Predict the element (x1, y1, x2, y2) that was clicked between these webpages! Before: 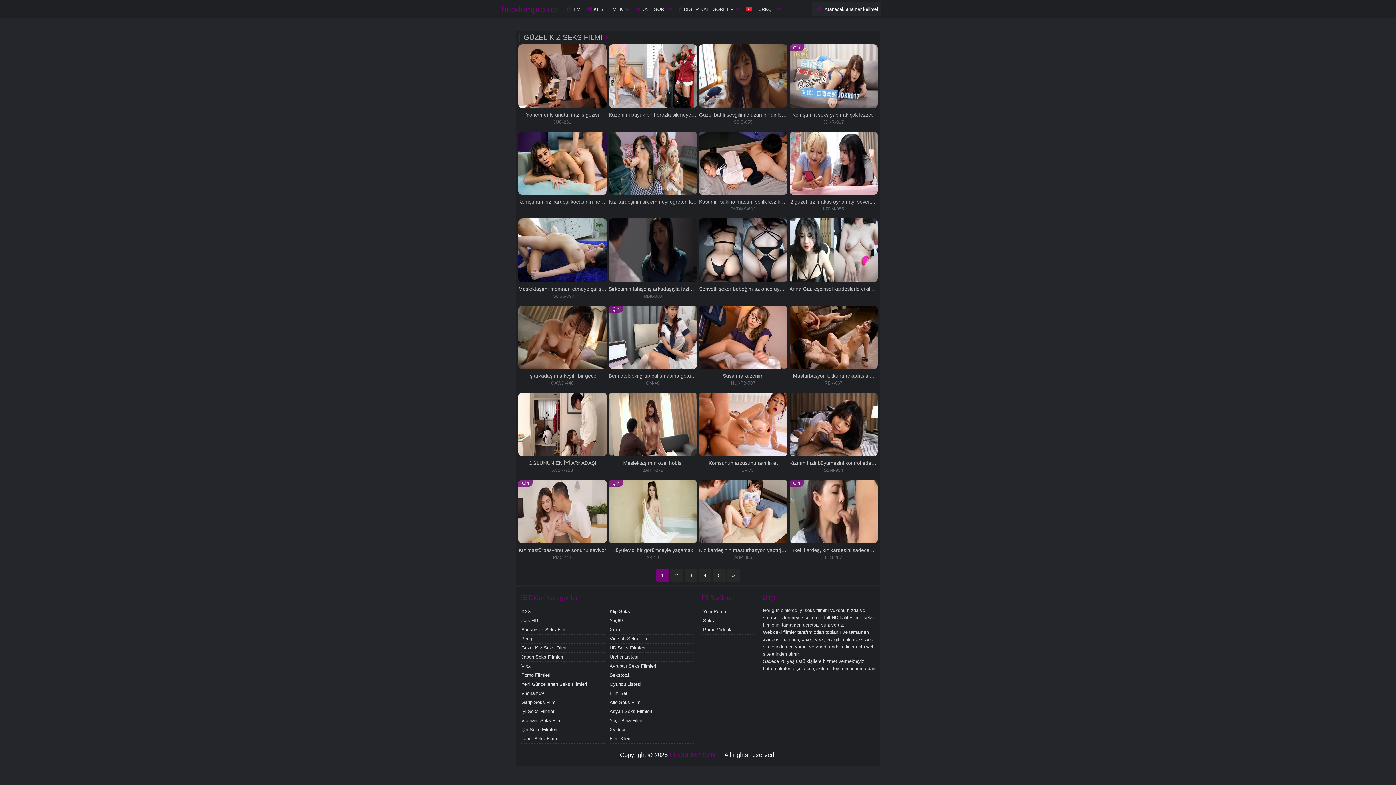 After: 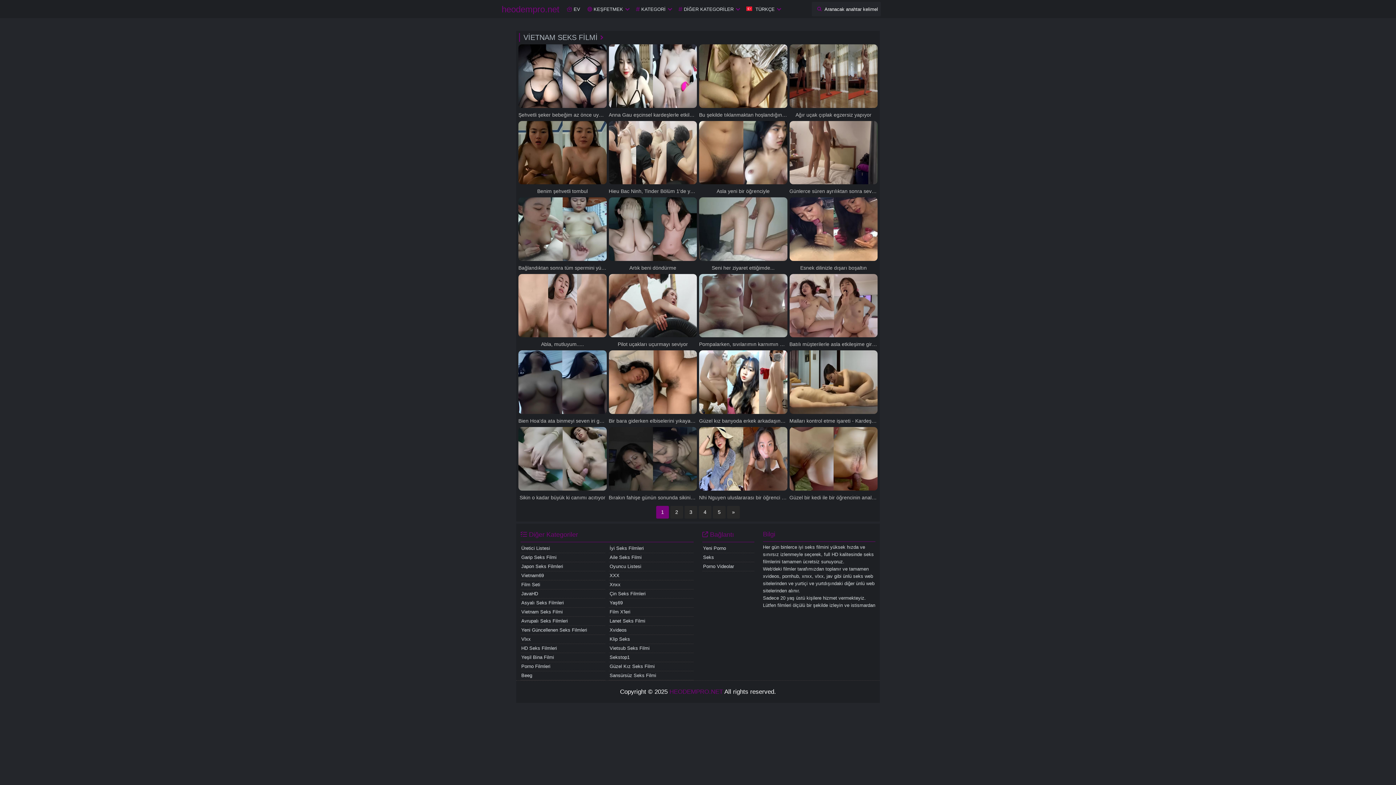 Action: label: Vietnam Seks Filmi bbox: (520, 716, 605, 725)